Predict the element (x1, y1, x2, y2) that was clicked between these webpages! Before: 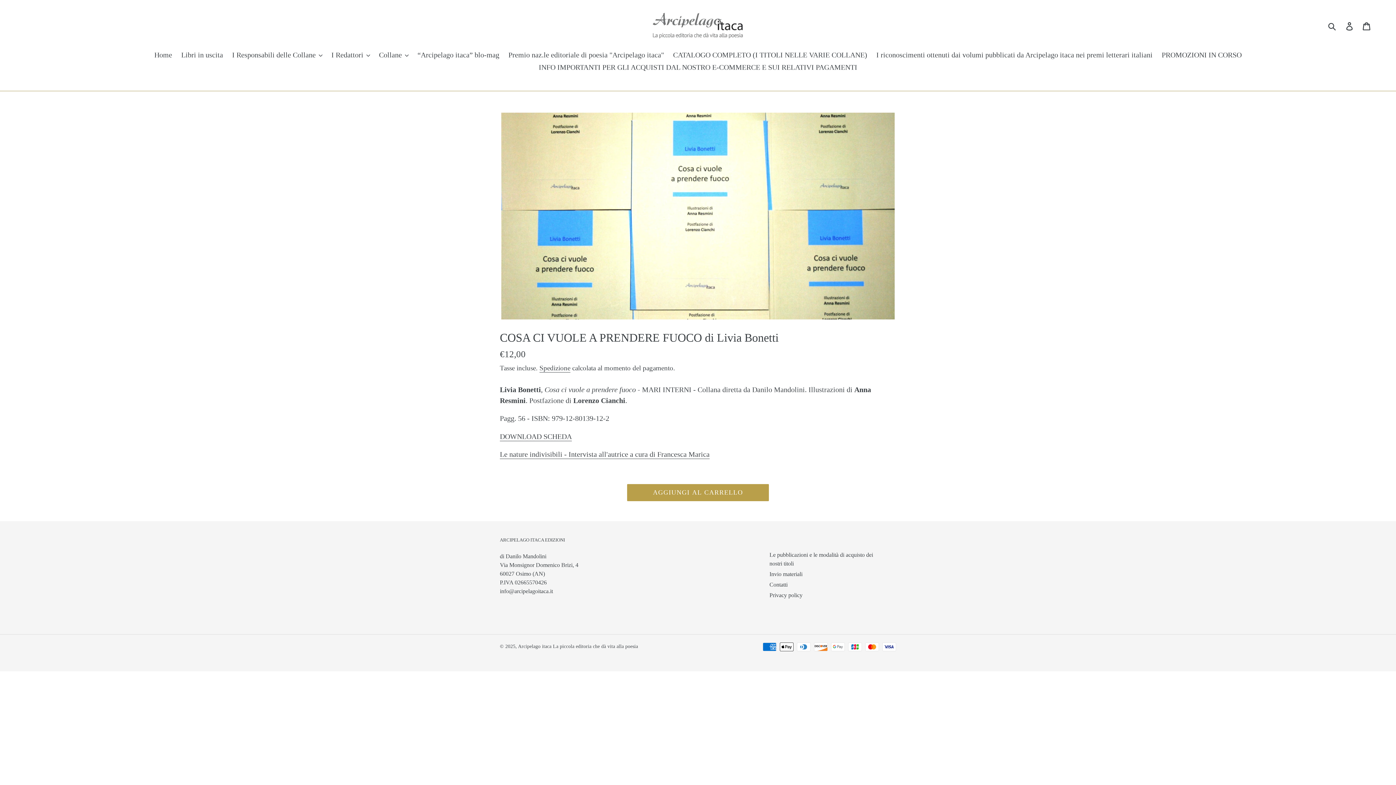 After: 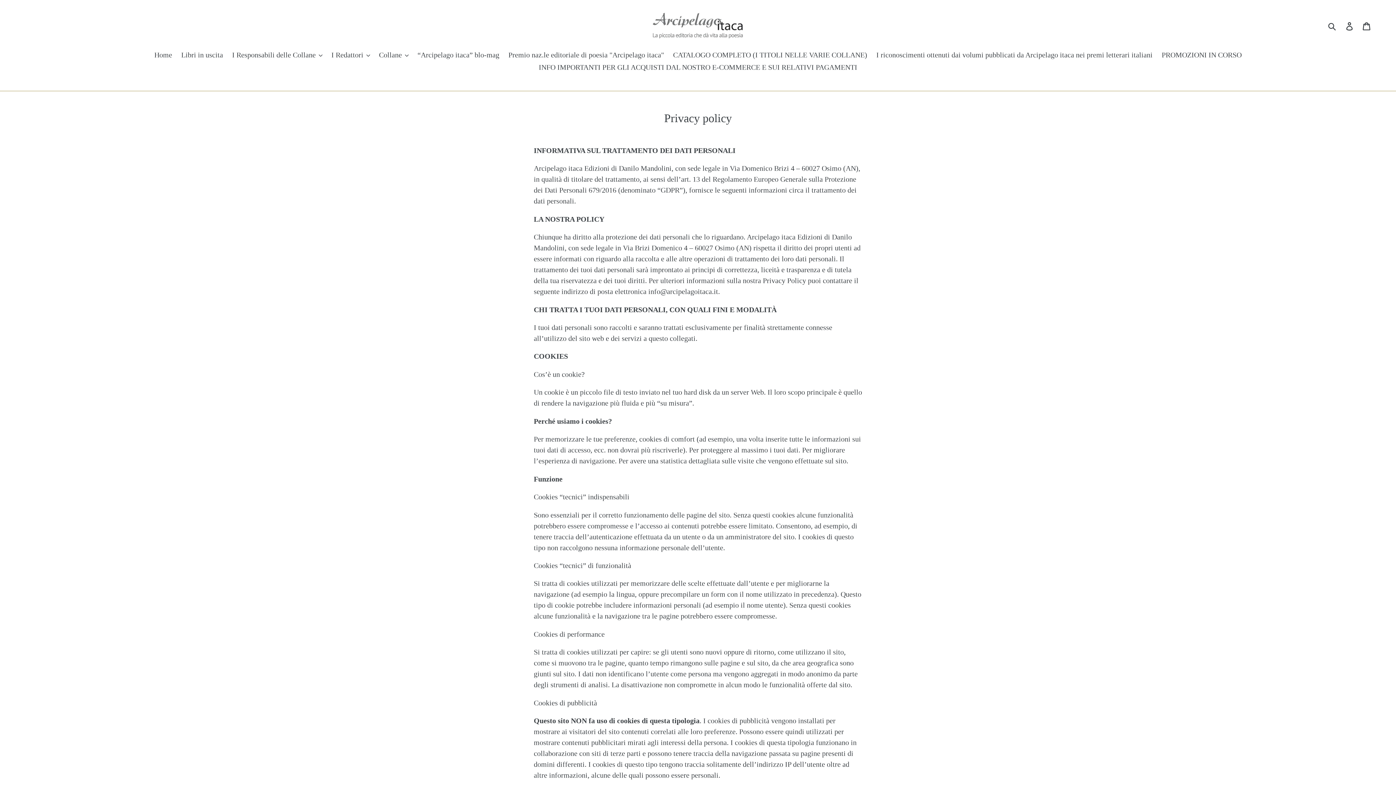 Action: bbox: (769, 592, 802, 598) label: Privacy policy